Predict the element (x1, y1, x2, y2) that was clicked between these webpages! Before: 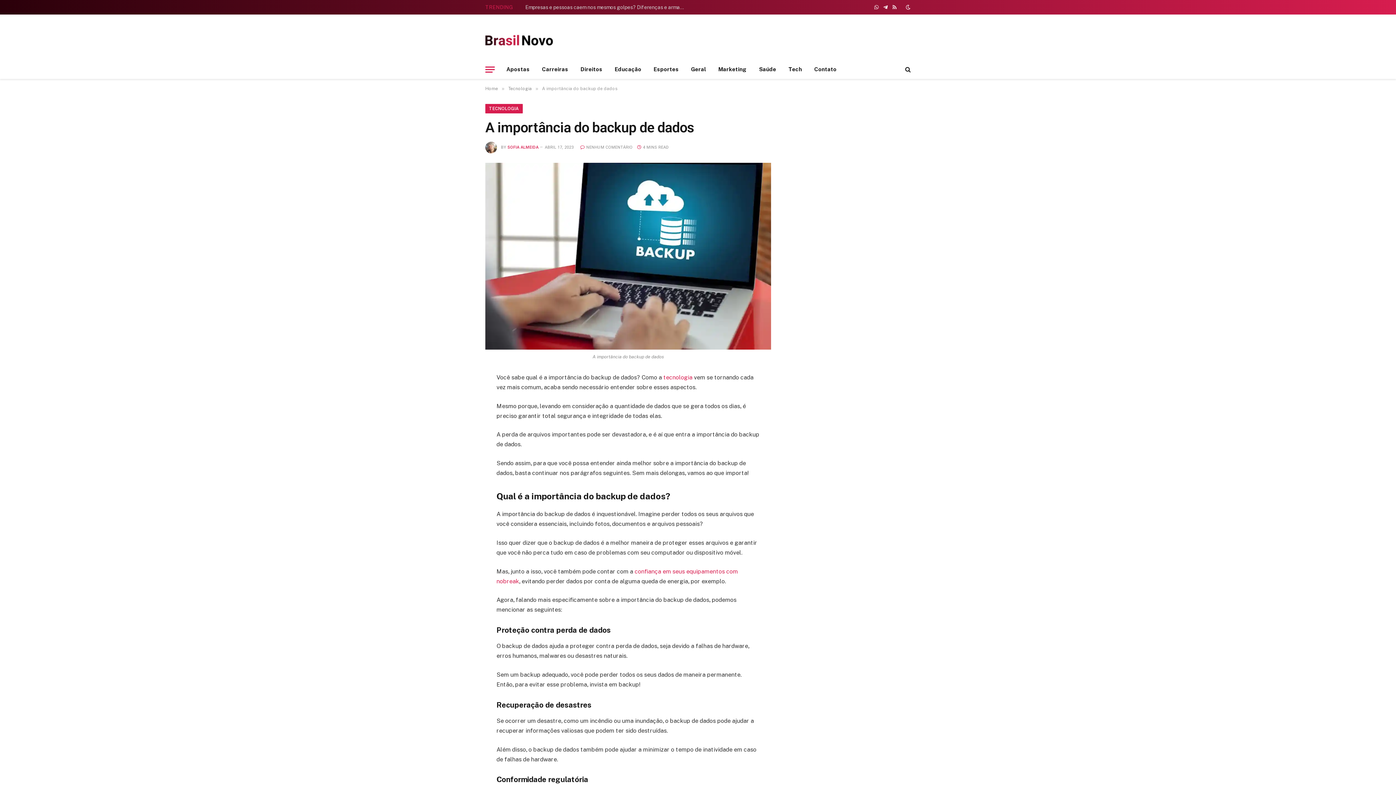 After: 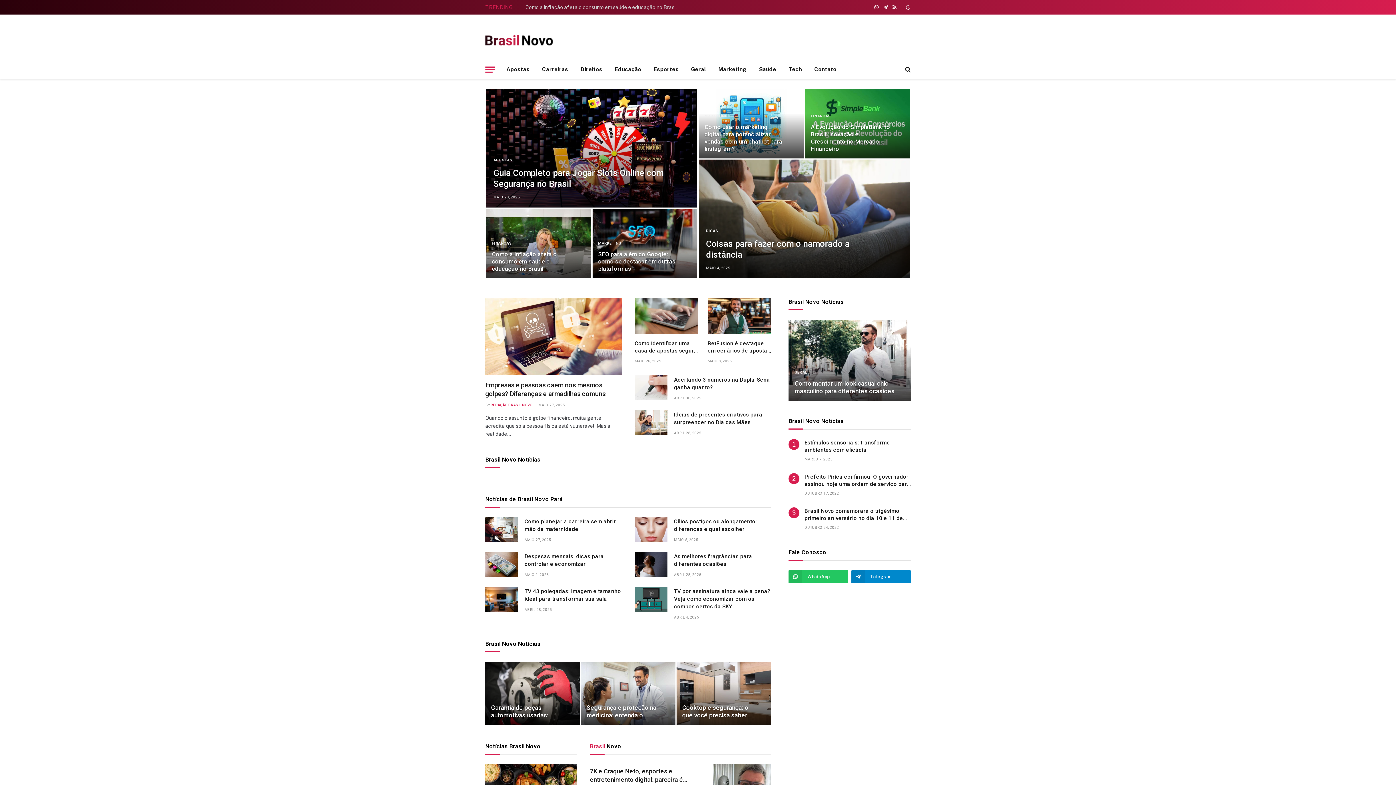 Action: bbox: (485, 27, 553, 54)